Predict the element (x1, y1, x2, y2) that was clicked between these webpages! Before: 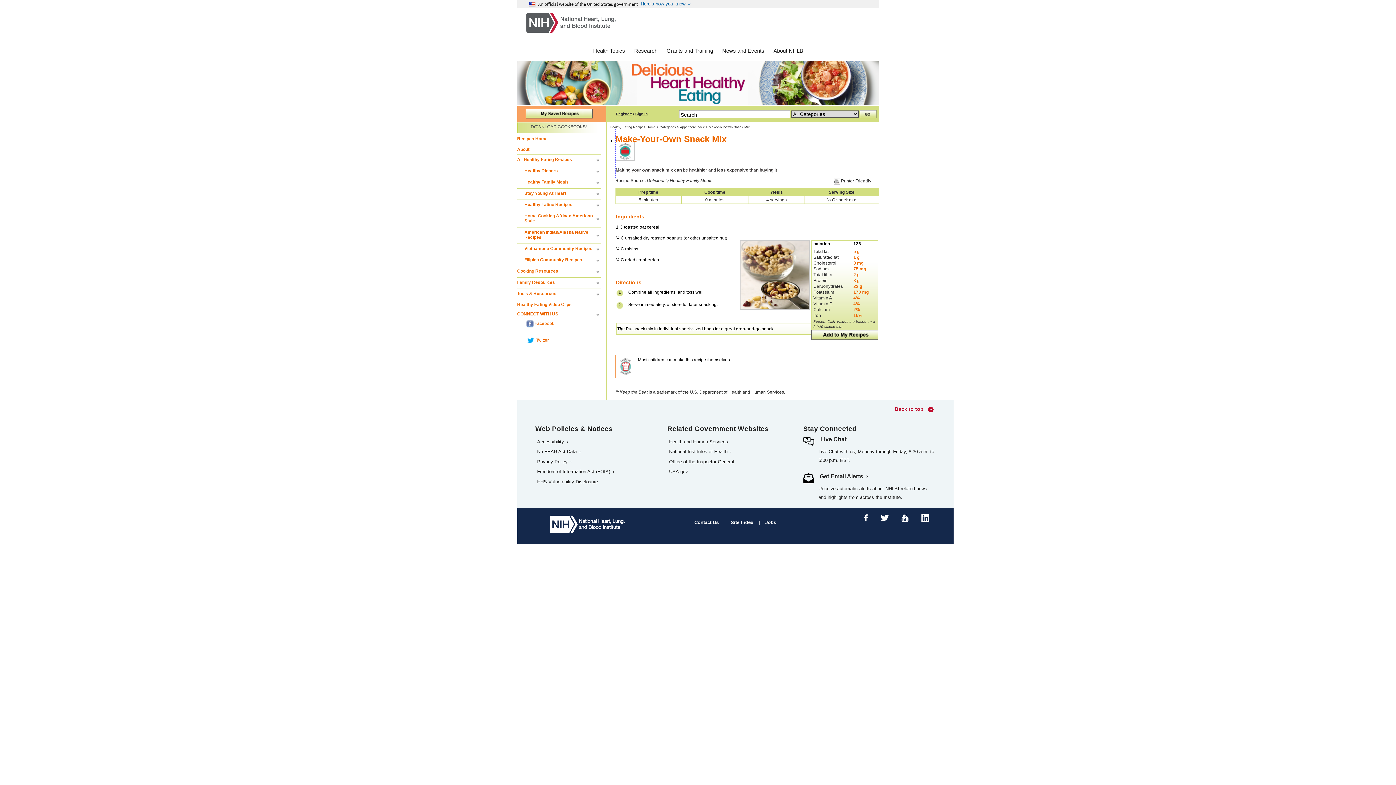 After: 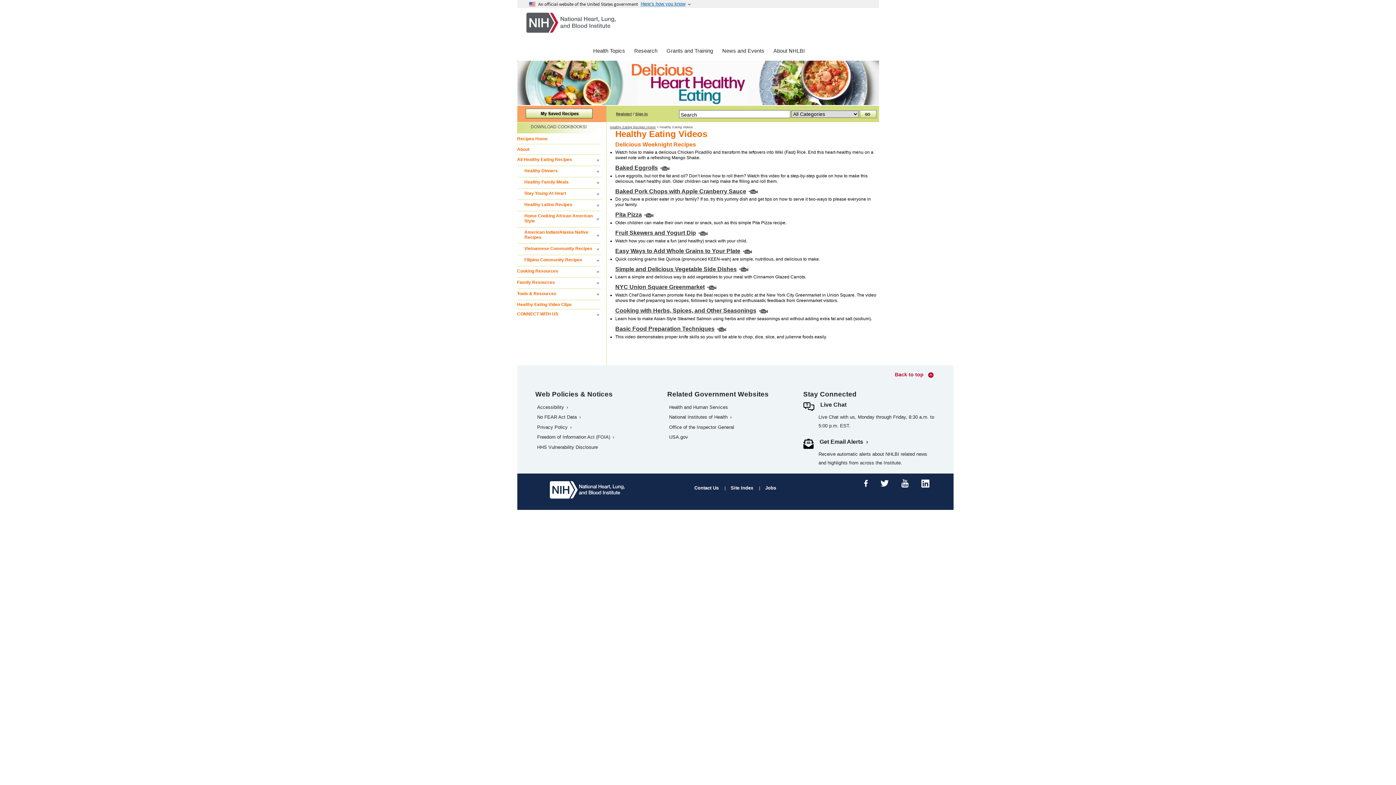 Action: bbox: (517, 302, 571, 307) label: Healthy Eating Video Clips